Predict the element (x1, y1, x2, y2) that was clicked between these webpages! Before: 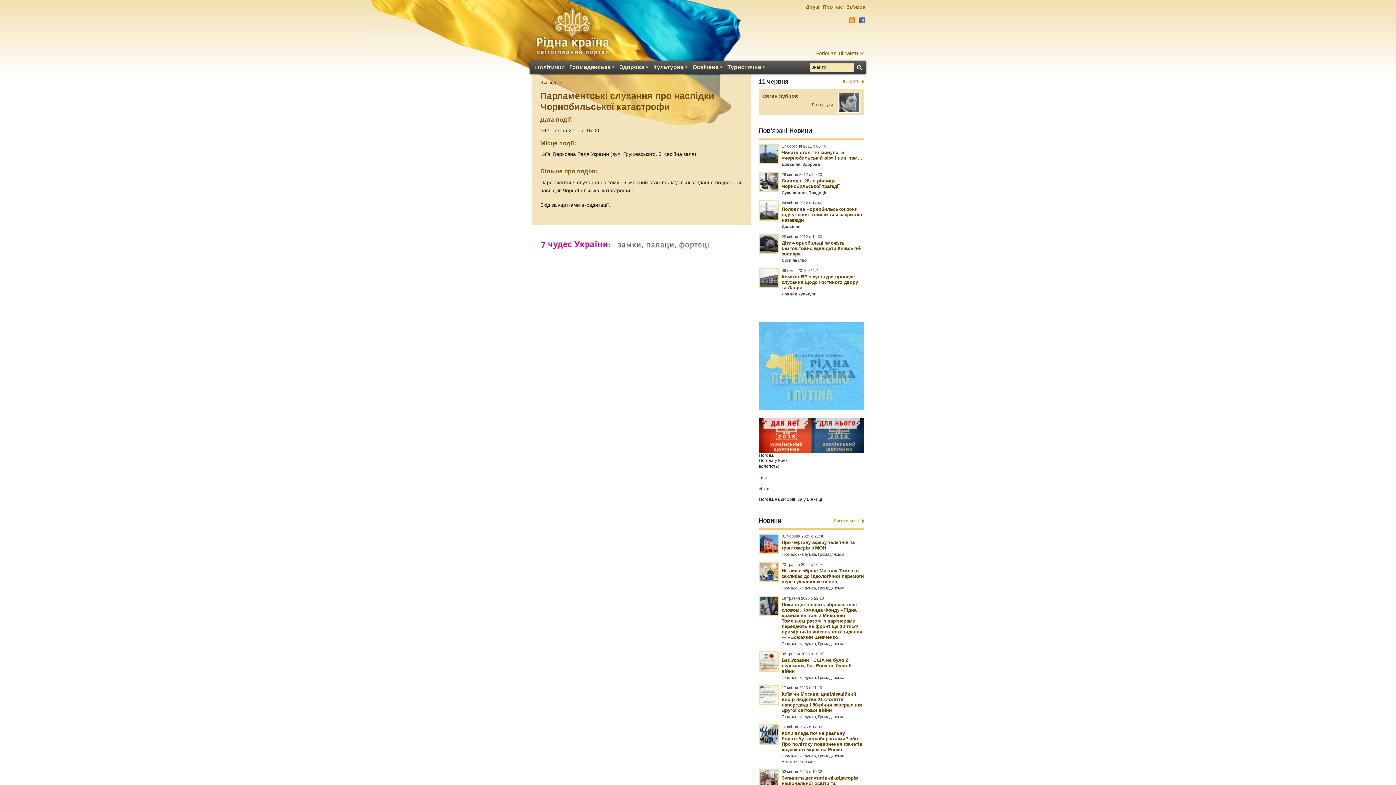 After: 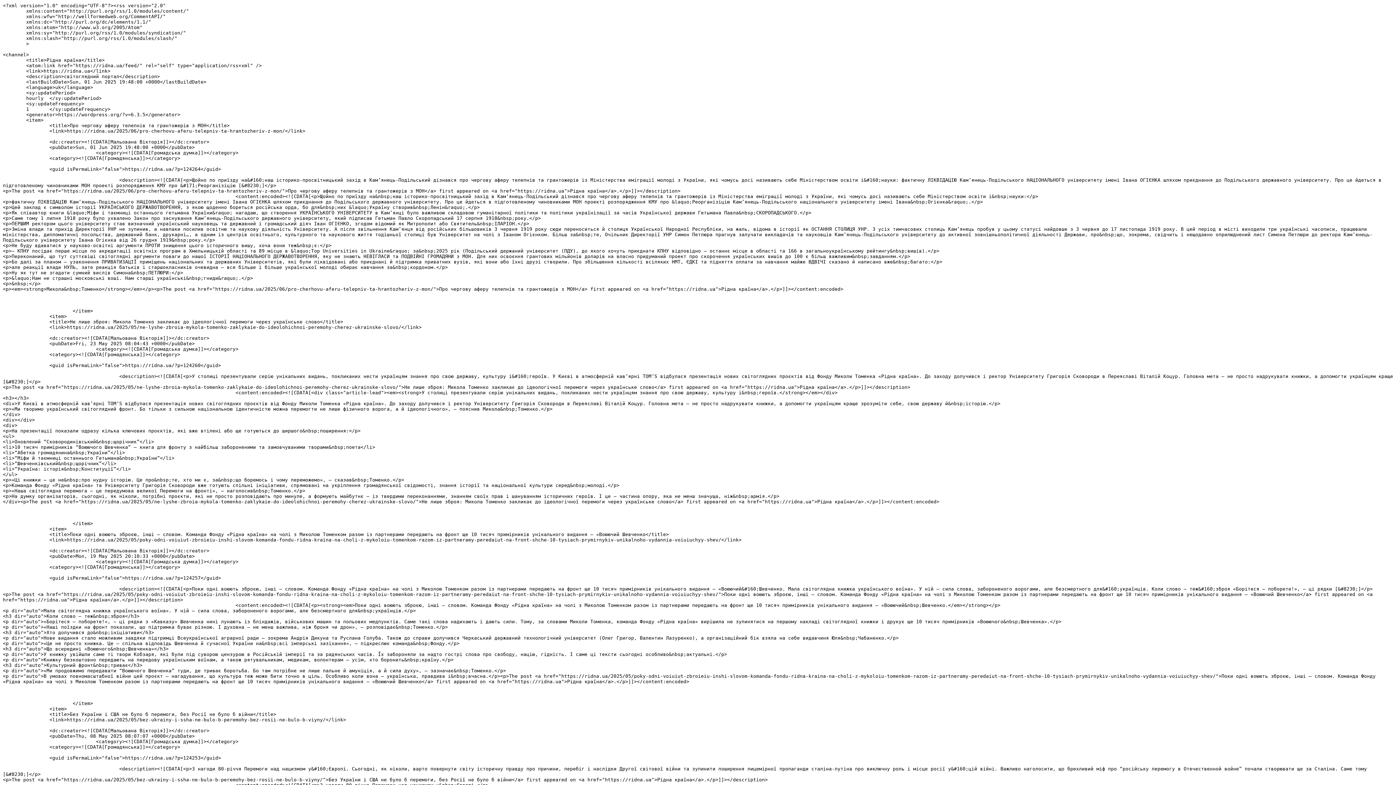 Action: bbox: (849, 17, 855, 22)